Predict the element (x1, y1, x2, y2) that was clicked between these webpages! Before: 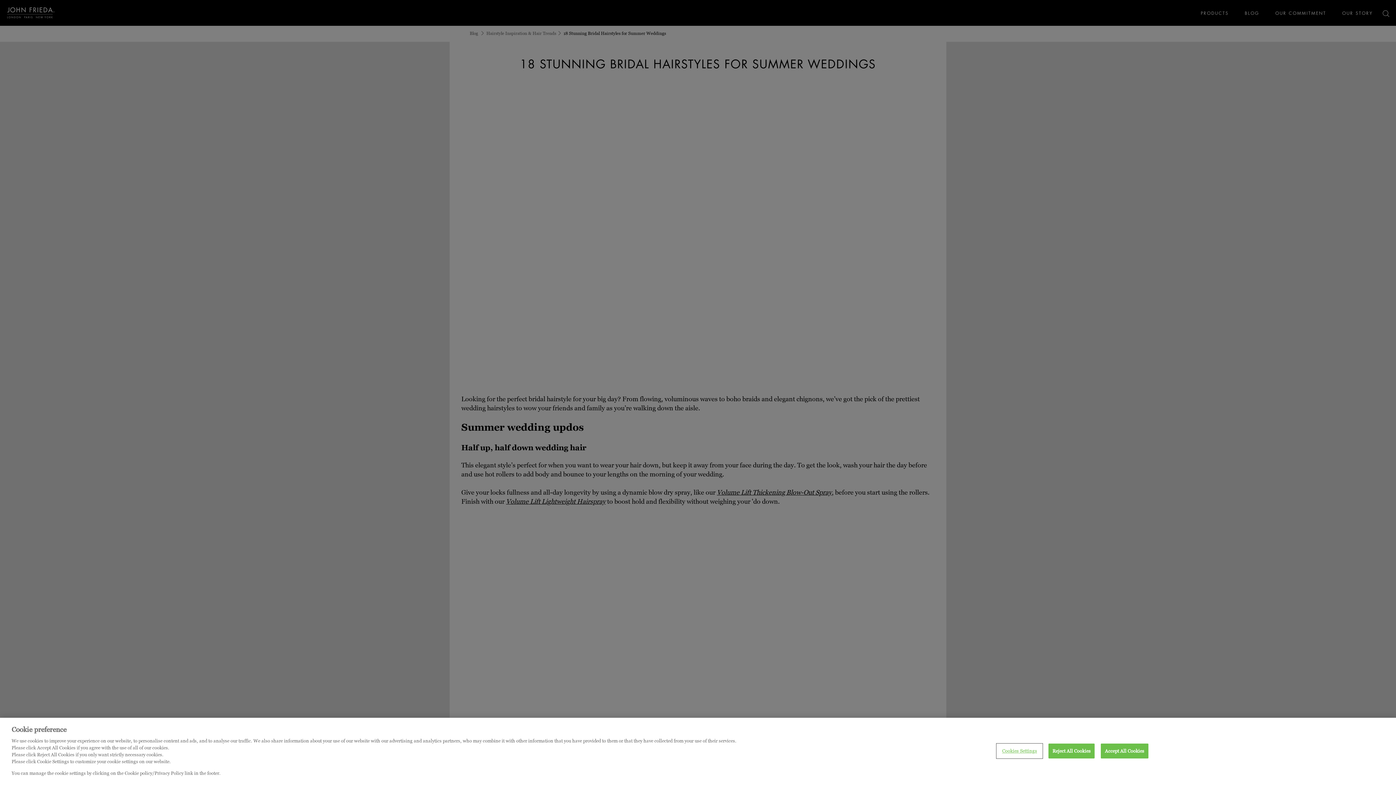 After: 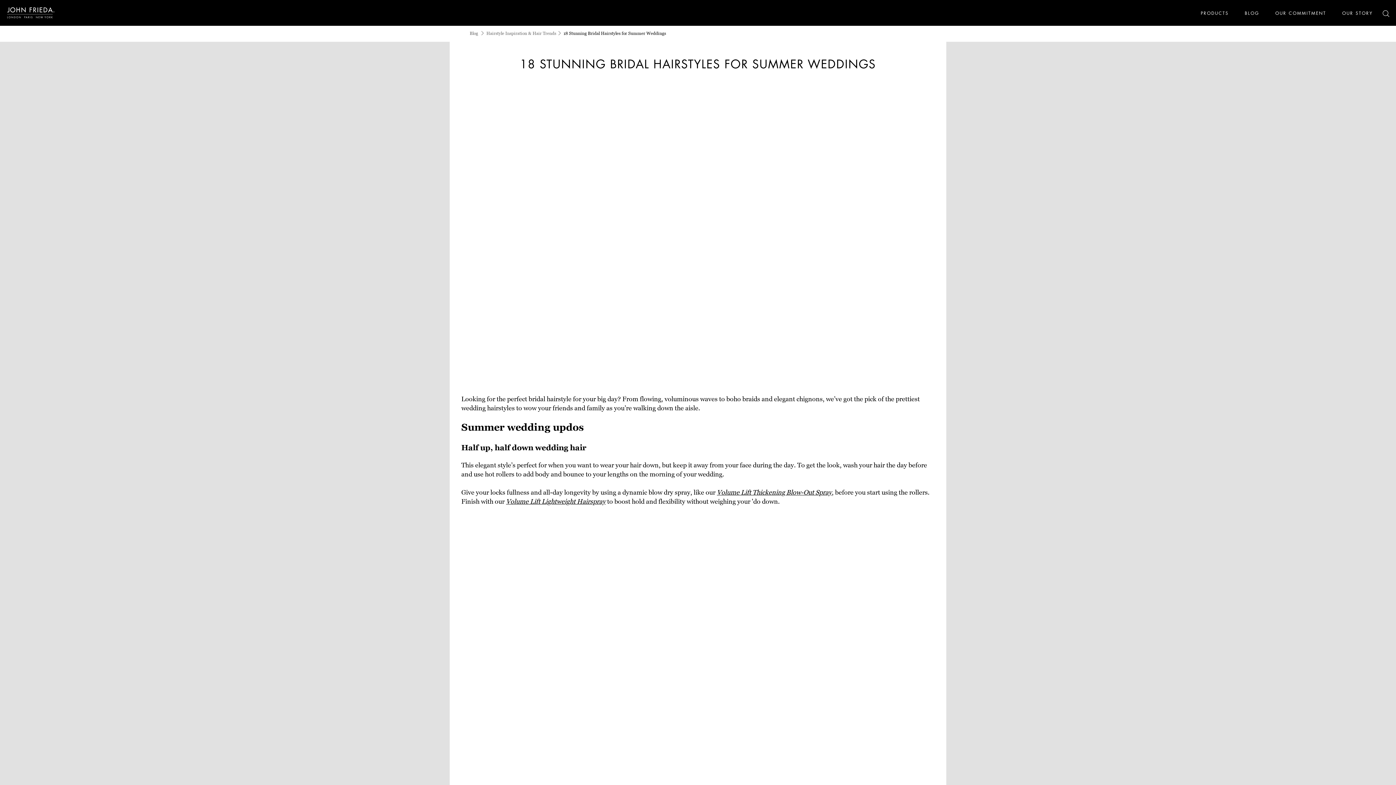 Action: label: Reject All Cookies bbox: (1048, 743, 1095, 758)